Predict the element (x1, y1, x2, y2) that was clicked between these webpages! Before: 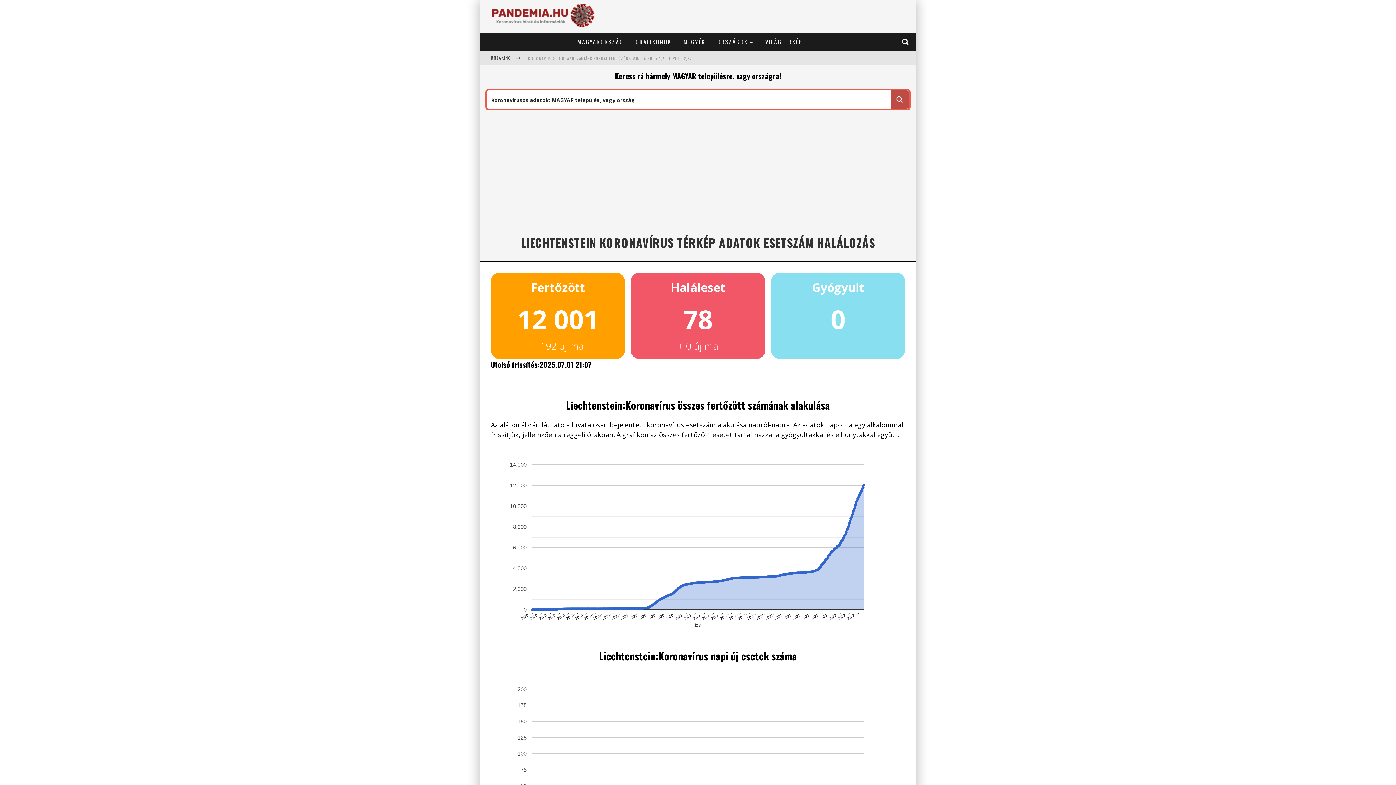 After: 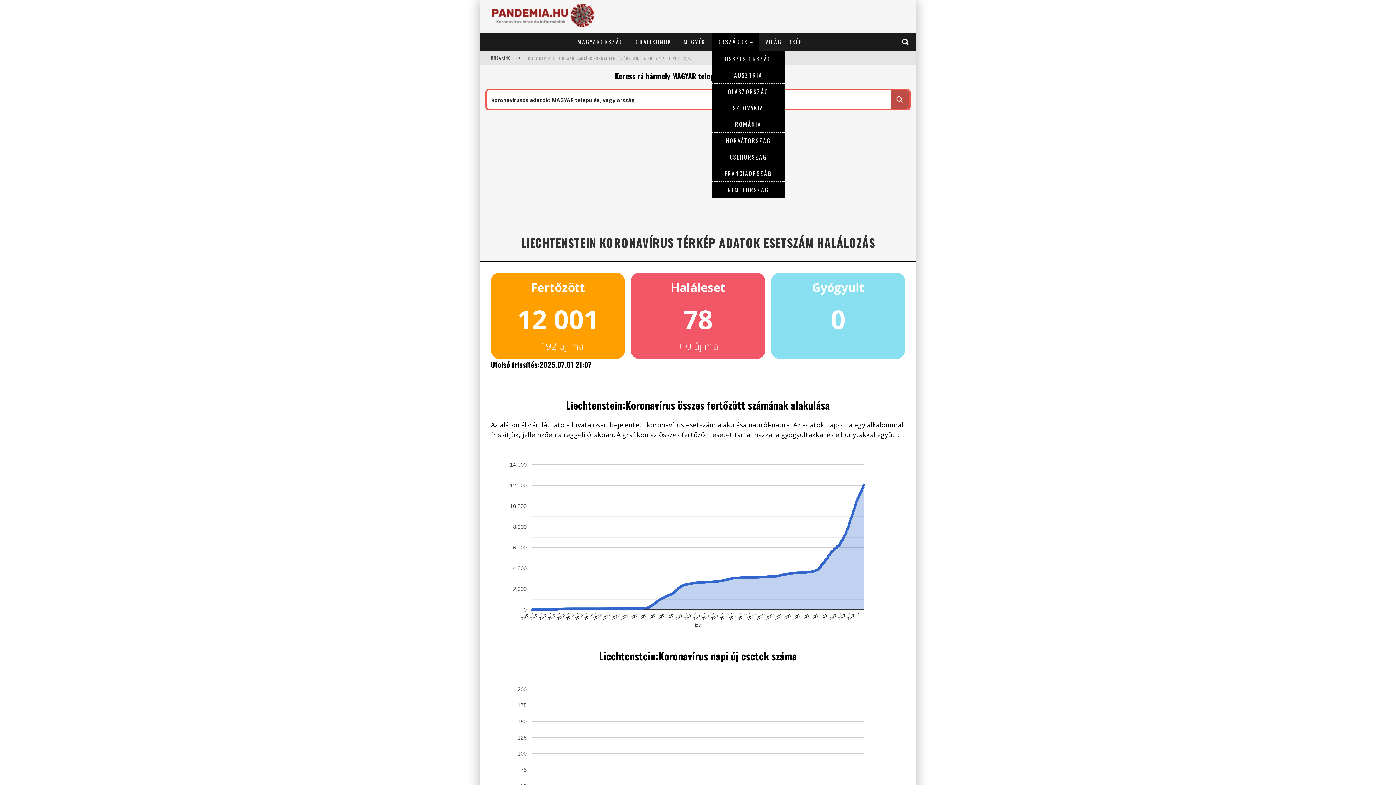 Action: bbox: (712, 33, 758, 50) label: ORSZÁGOK